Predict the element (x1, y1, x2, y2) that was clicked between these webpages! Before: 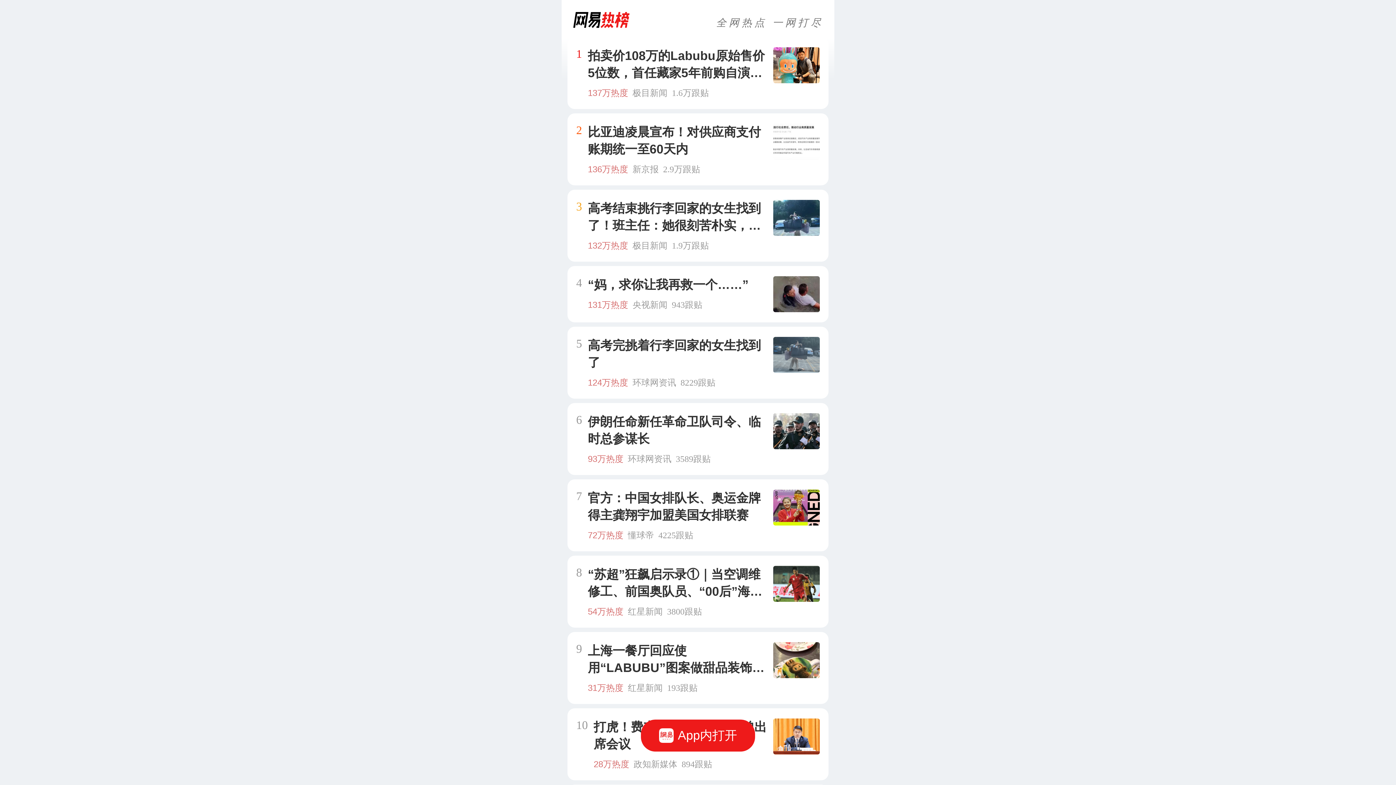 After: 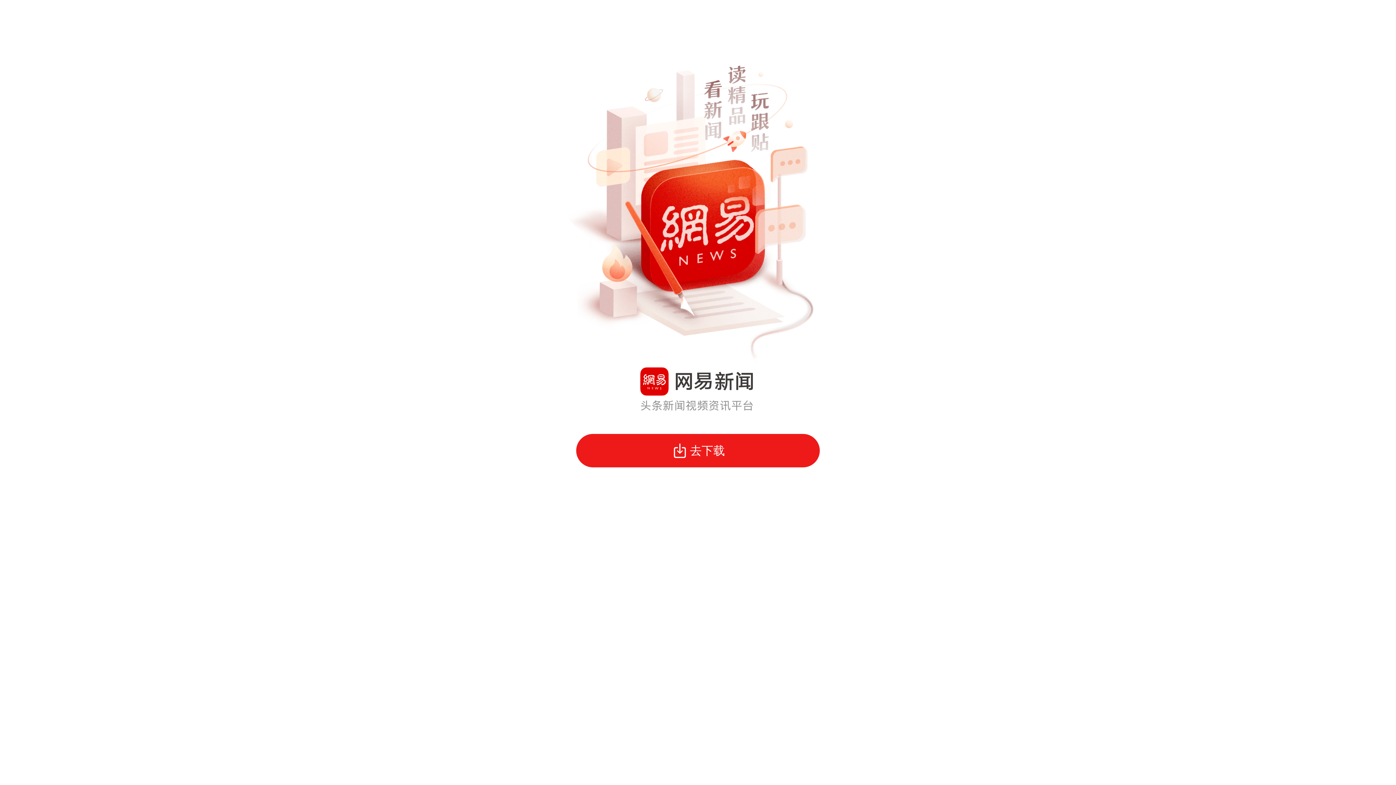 Action: bbox: (641, 720, 755, 752) label: App内打开